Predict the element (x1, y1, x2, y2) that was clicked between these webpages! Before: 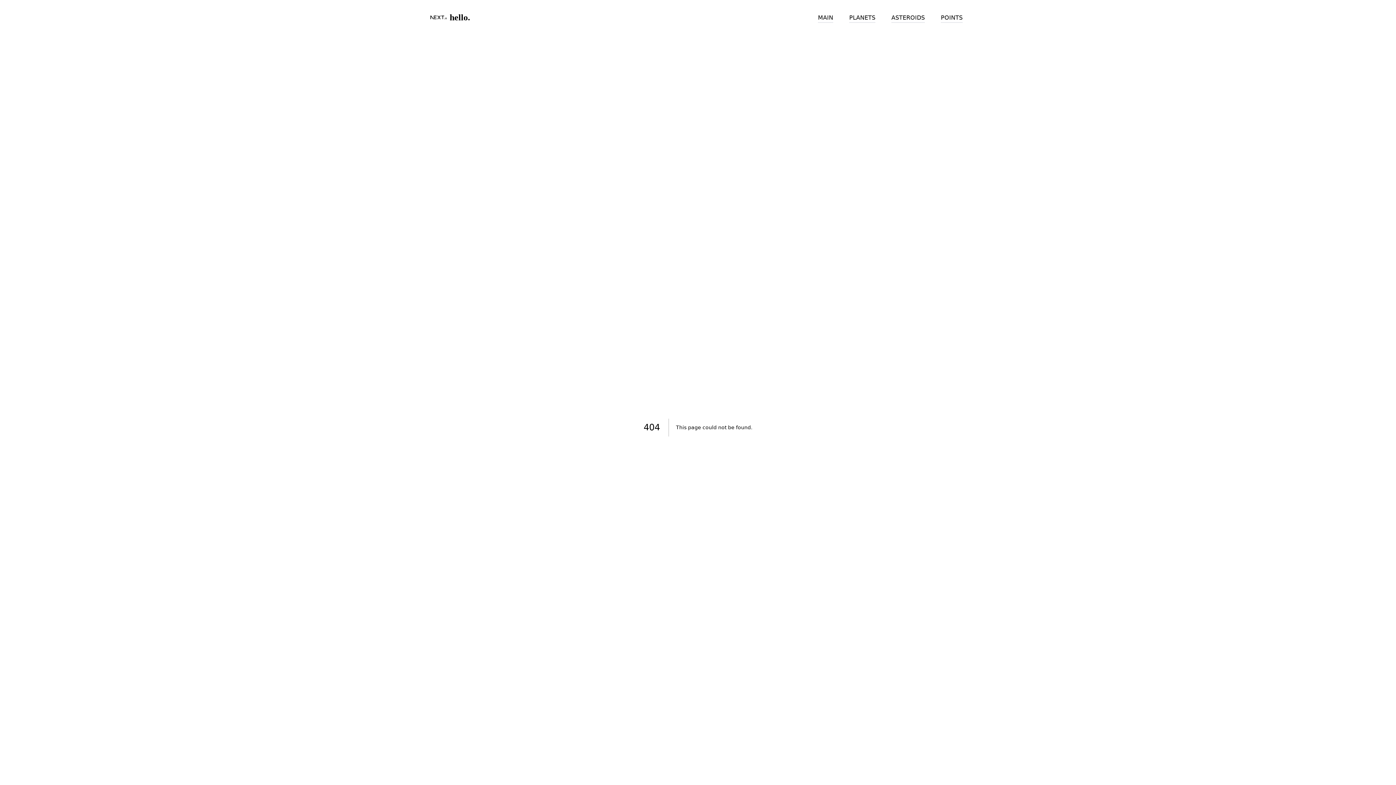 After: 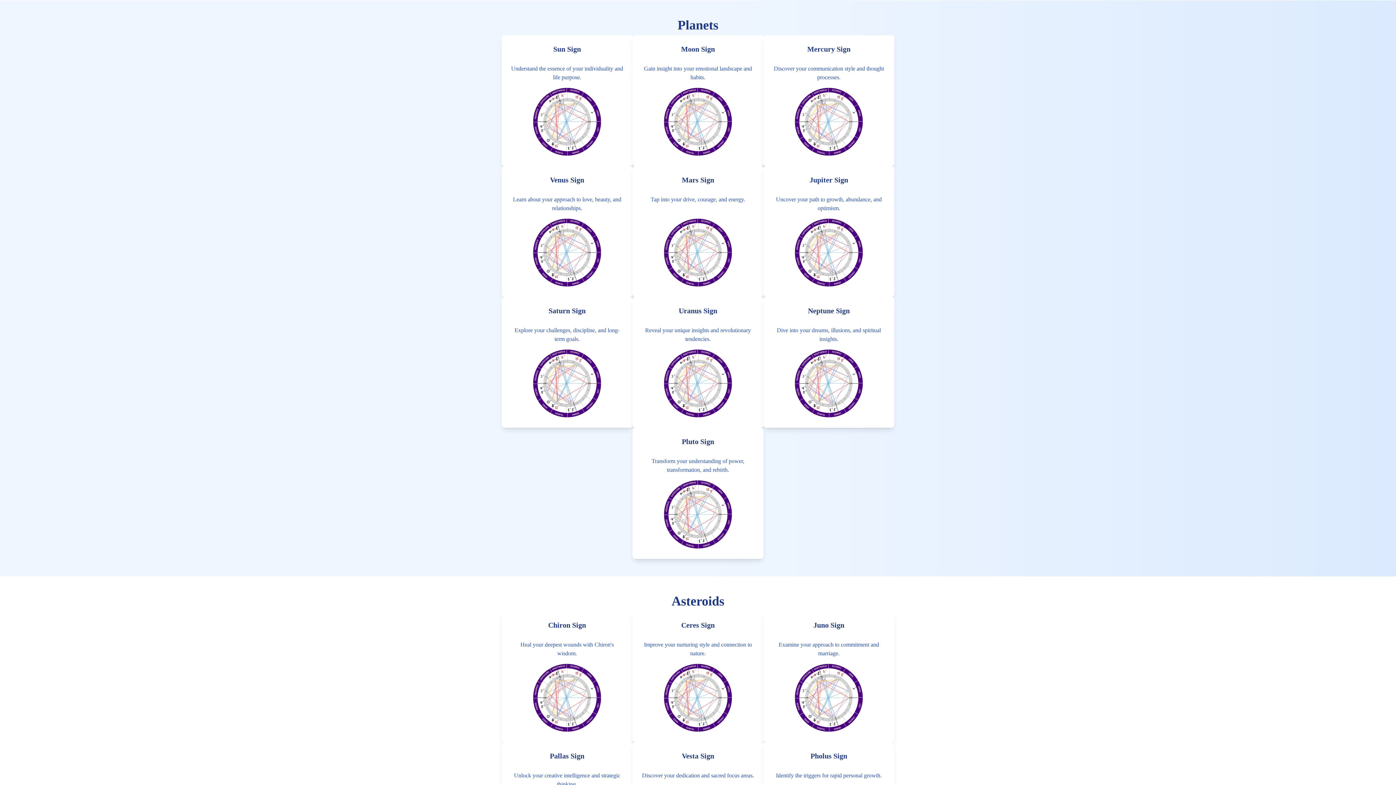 Action: label: PLANETS bbox: (849, 13, 875, 22)